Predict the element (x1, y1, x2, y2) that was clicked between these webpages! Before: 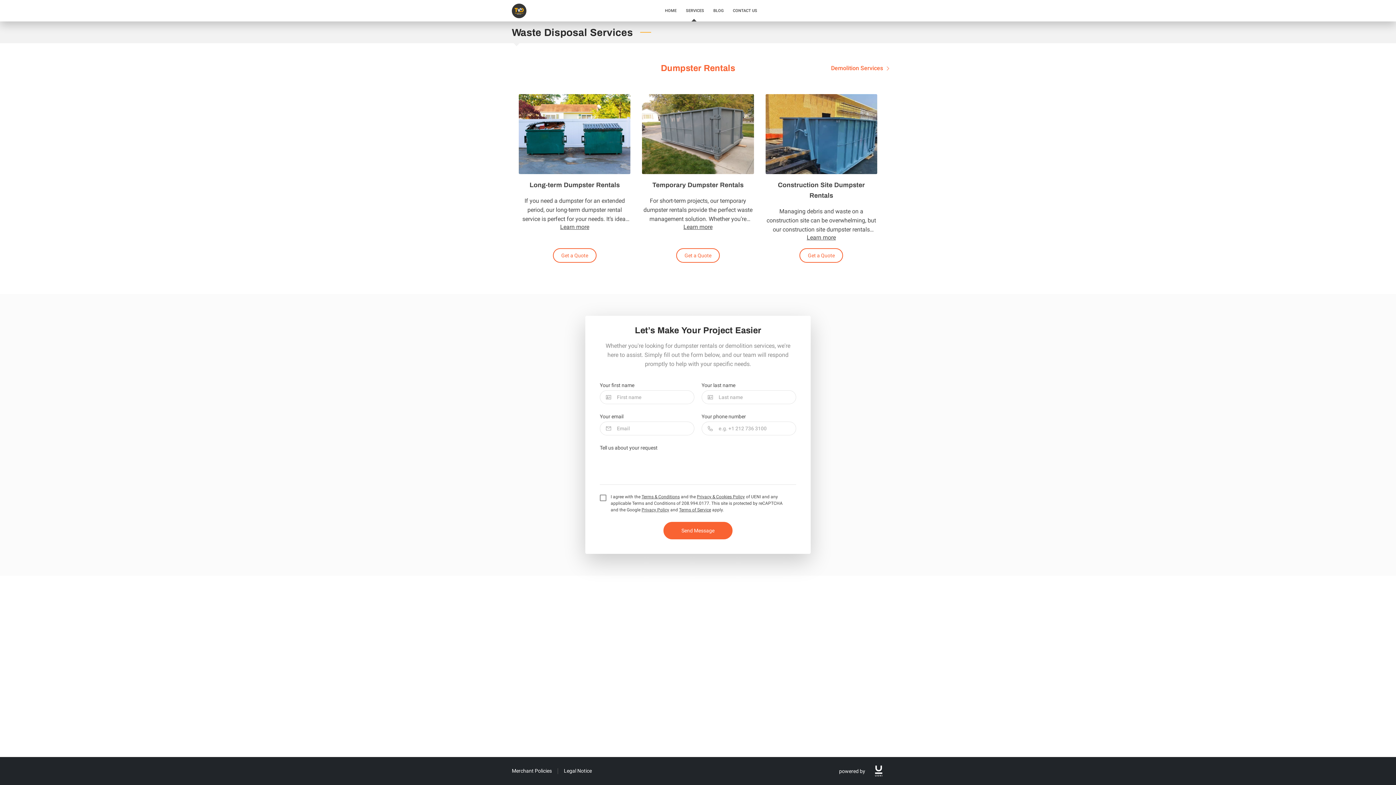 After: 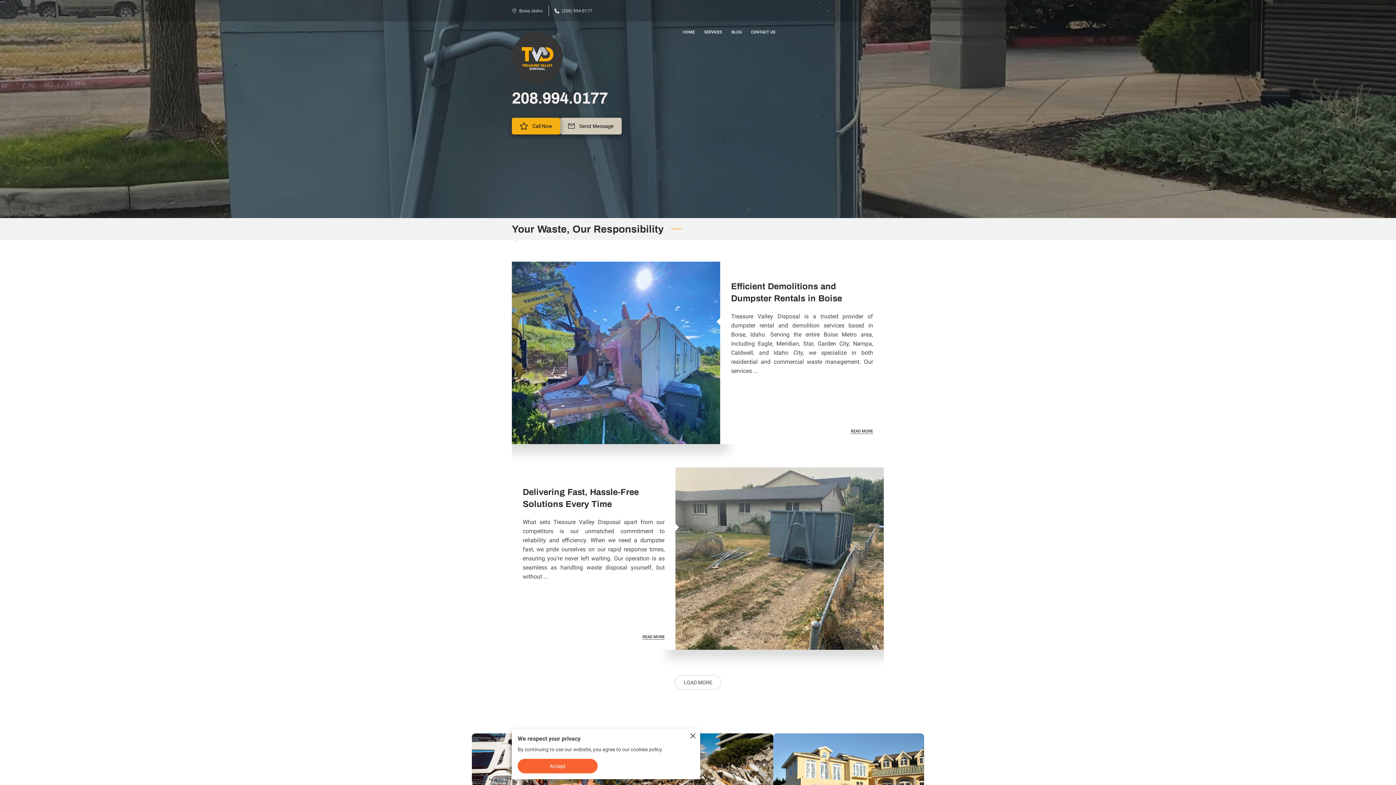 Action: label: HOME bbox: (660, 5, 681, 15)